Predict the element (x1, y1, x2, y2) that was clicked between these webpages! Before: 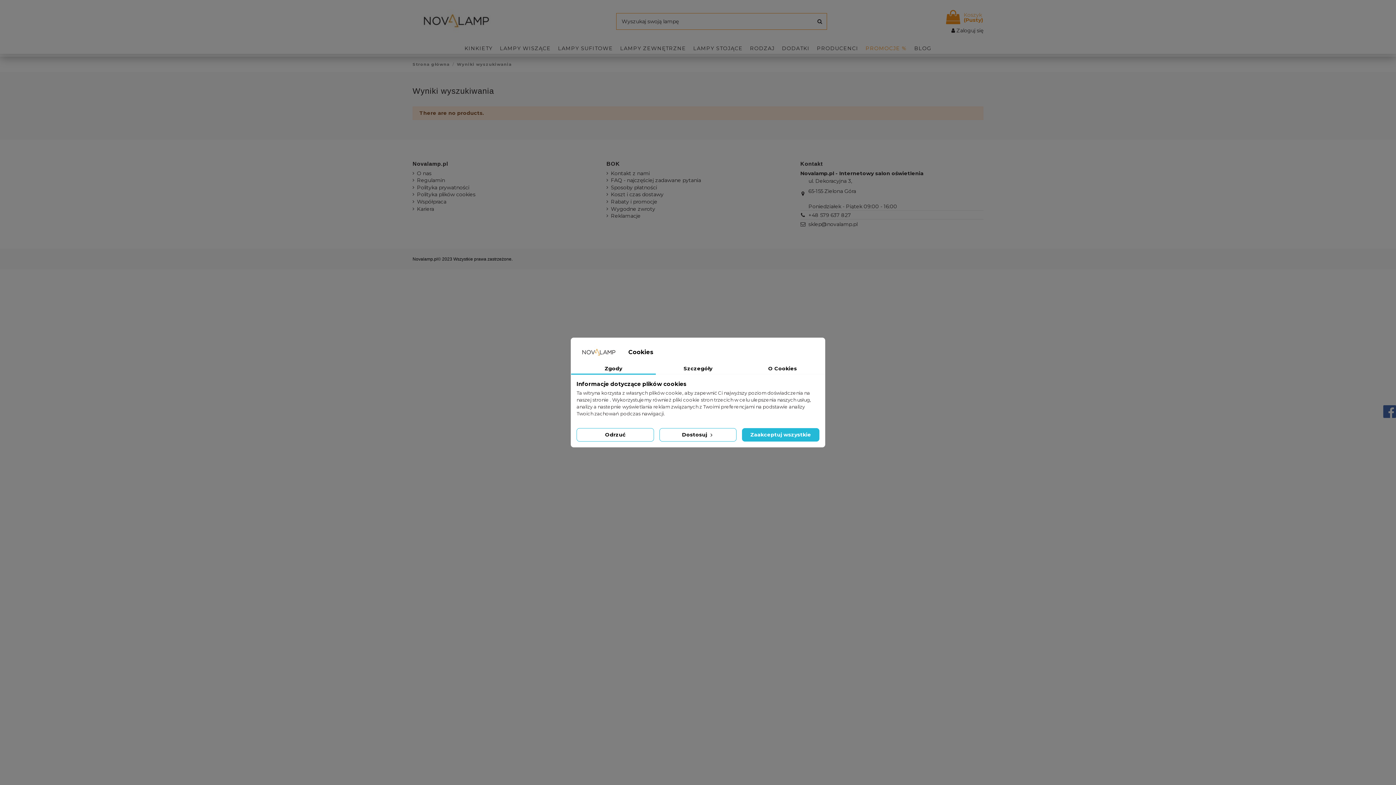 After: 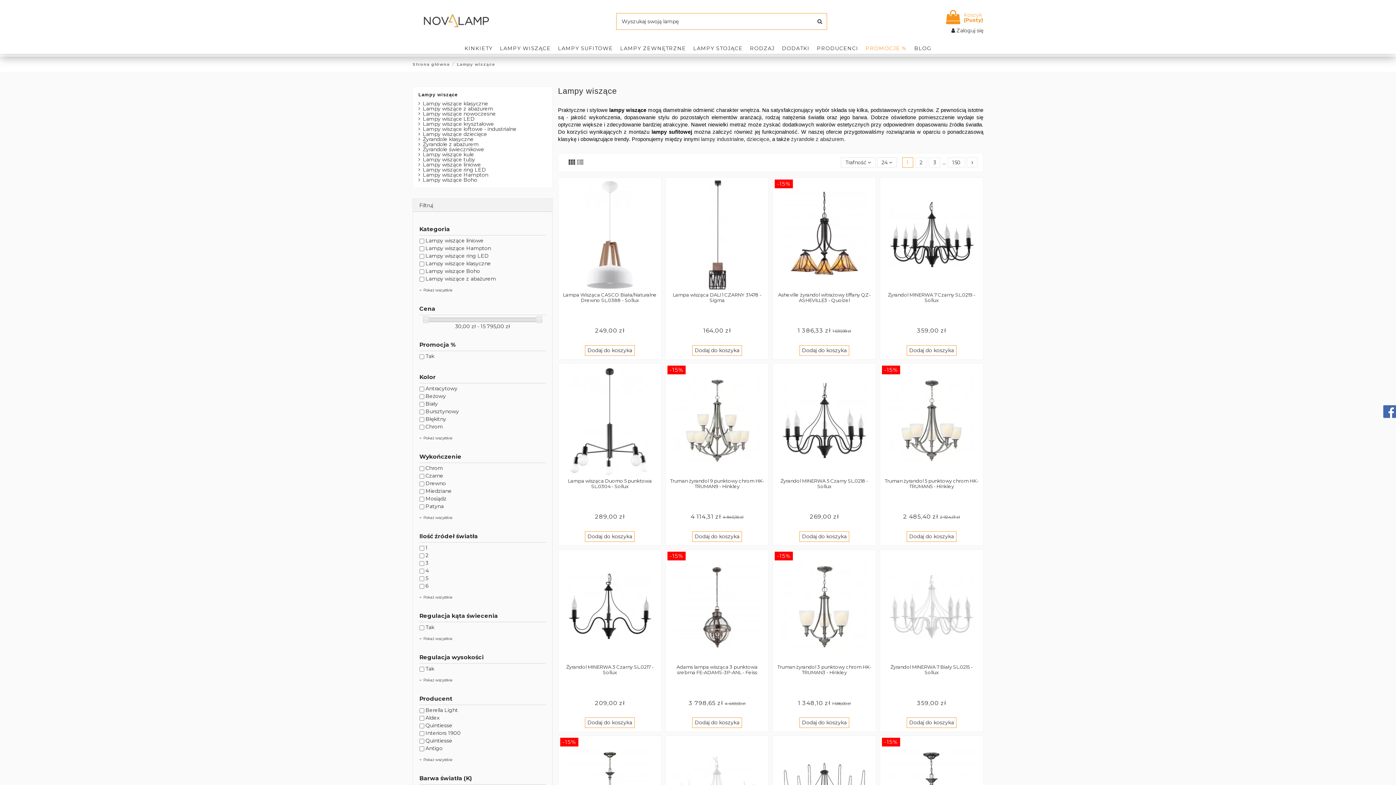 Action: label: LAMPY WISZĄCE bbox: (496, 42, 554, 53)